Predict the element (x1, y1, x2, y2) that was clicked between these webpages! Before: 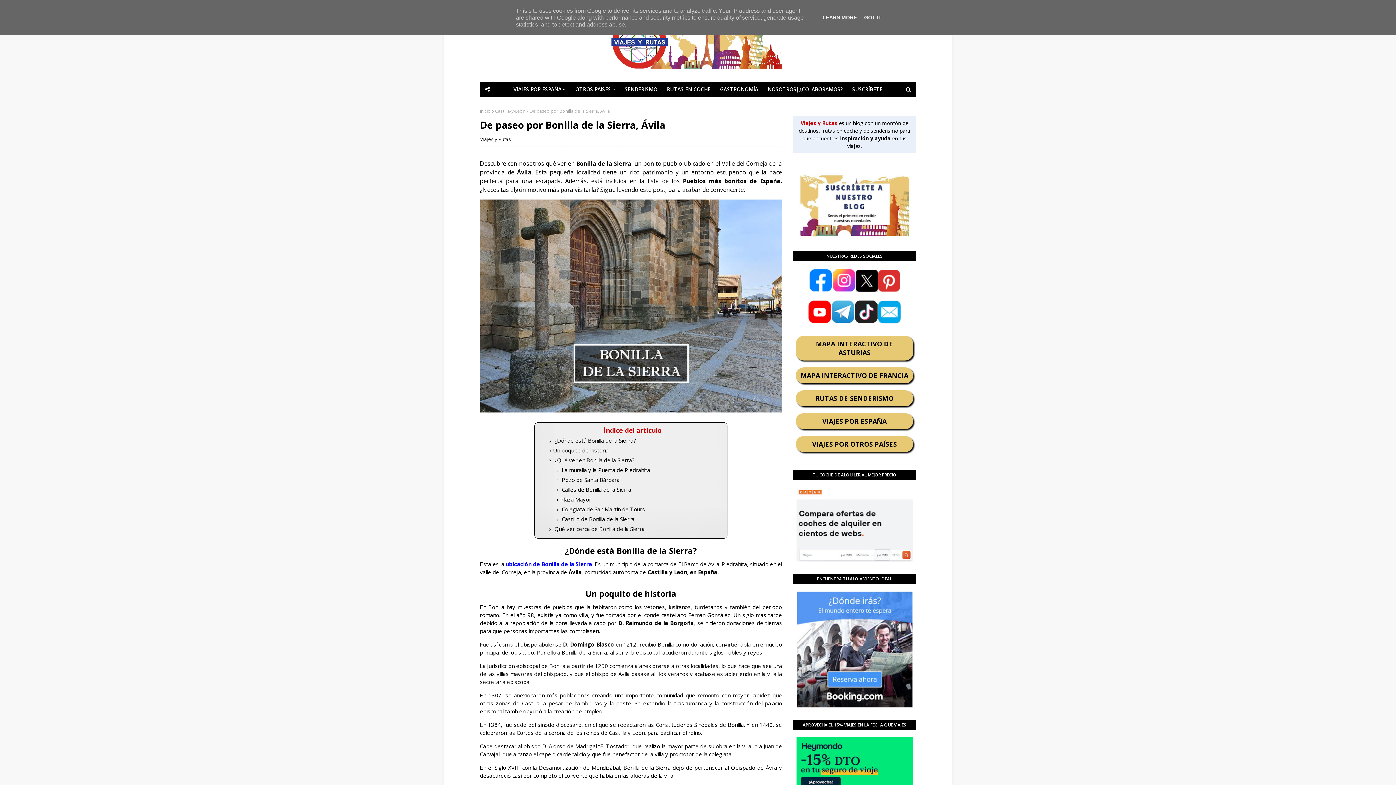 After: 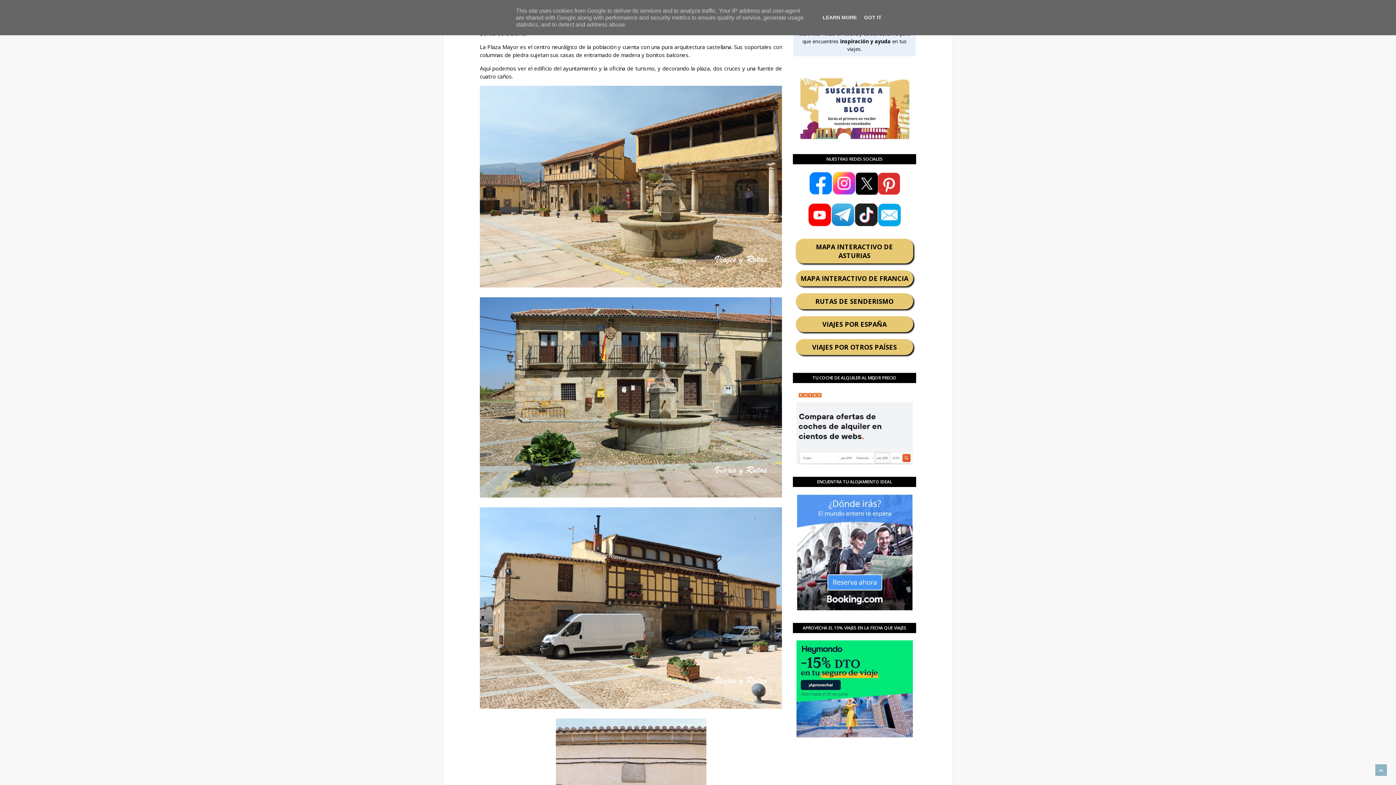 Action: label: Plaza Mayor bbox: (560, 495, 591, 503)